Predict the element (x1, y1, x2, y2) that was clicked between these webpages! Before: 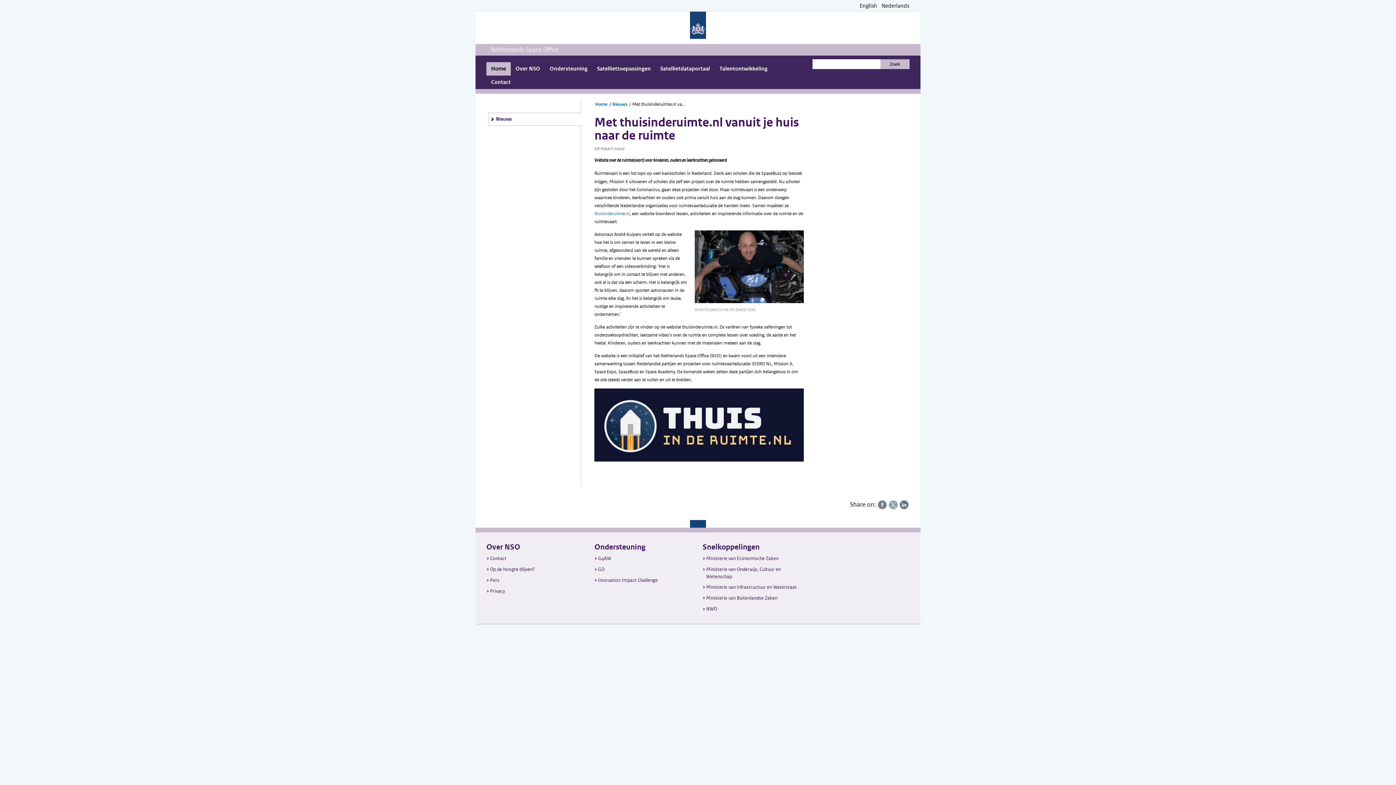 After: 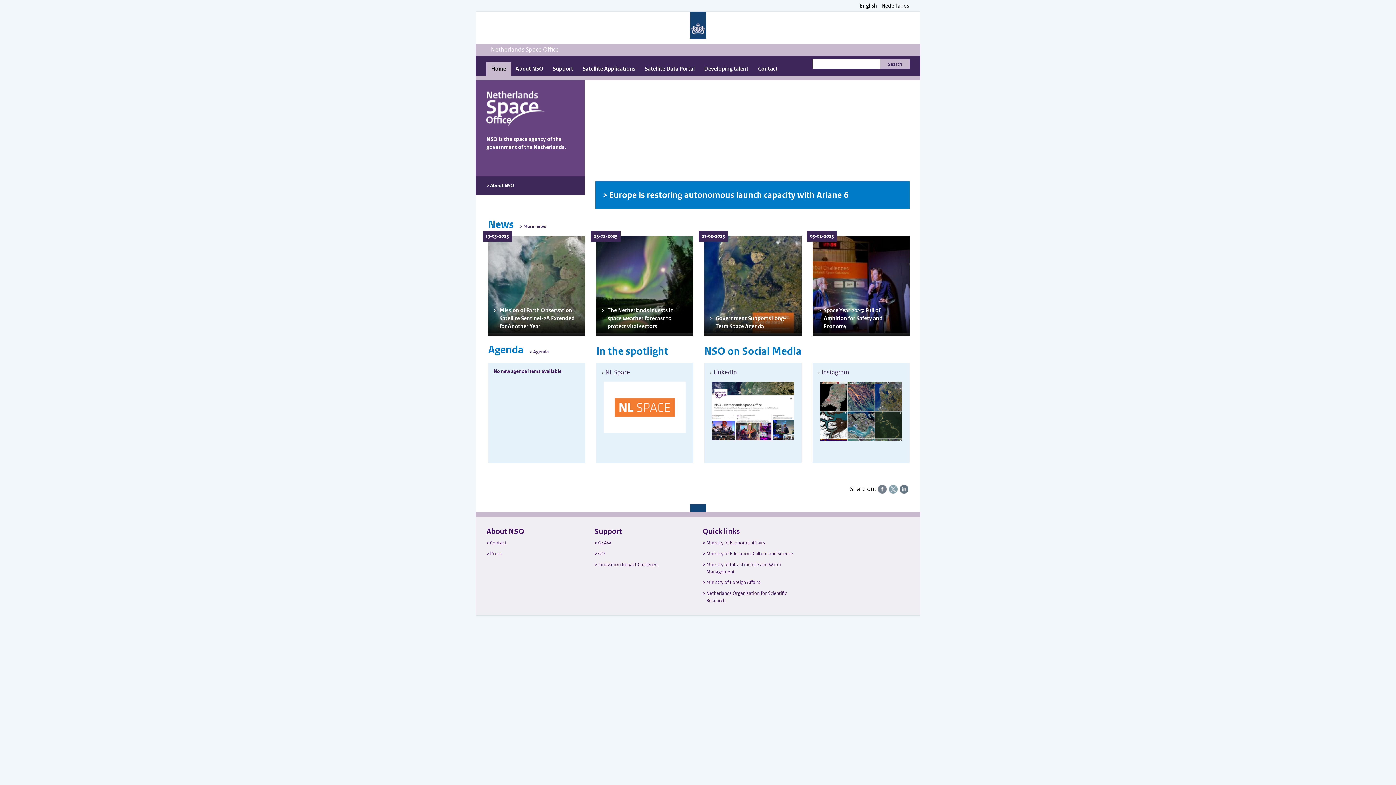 Action: bbox: (860, 2, 877, 9) label: English